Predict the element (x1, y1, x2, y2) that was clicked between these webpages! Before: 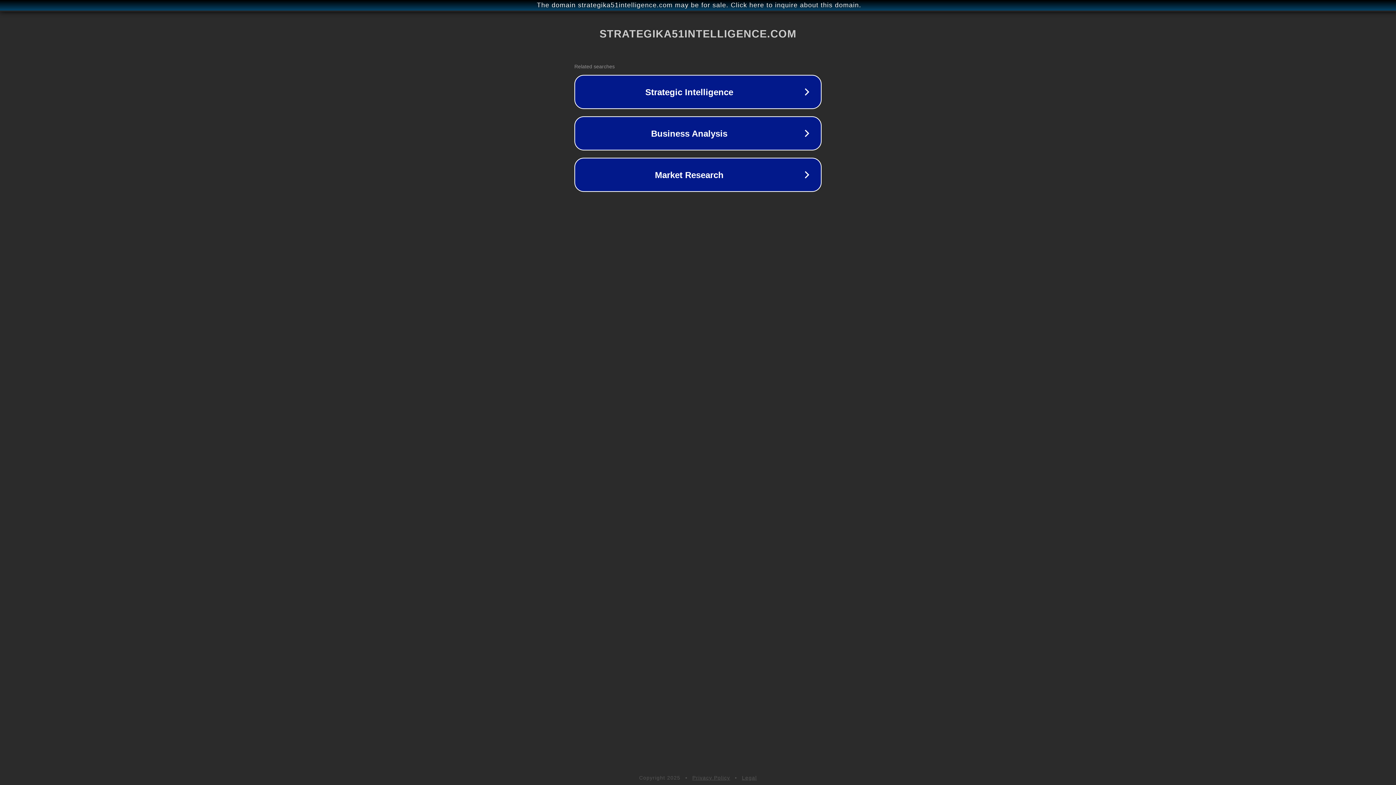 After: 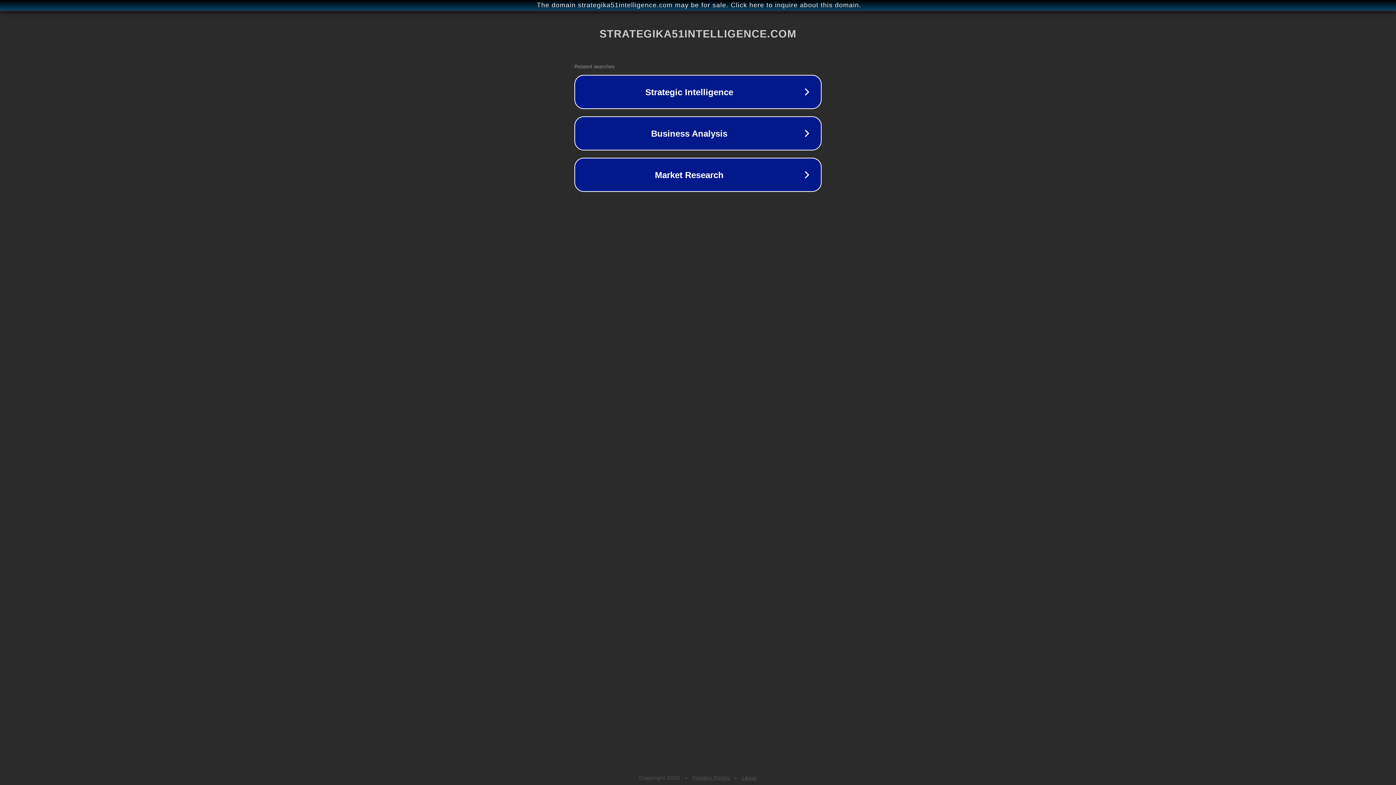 Action: bbox: (742, 775, 757, 781) label: Legal